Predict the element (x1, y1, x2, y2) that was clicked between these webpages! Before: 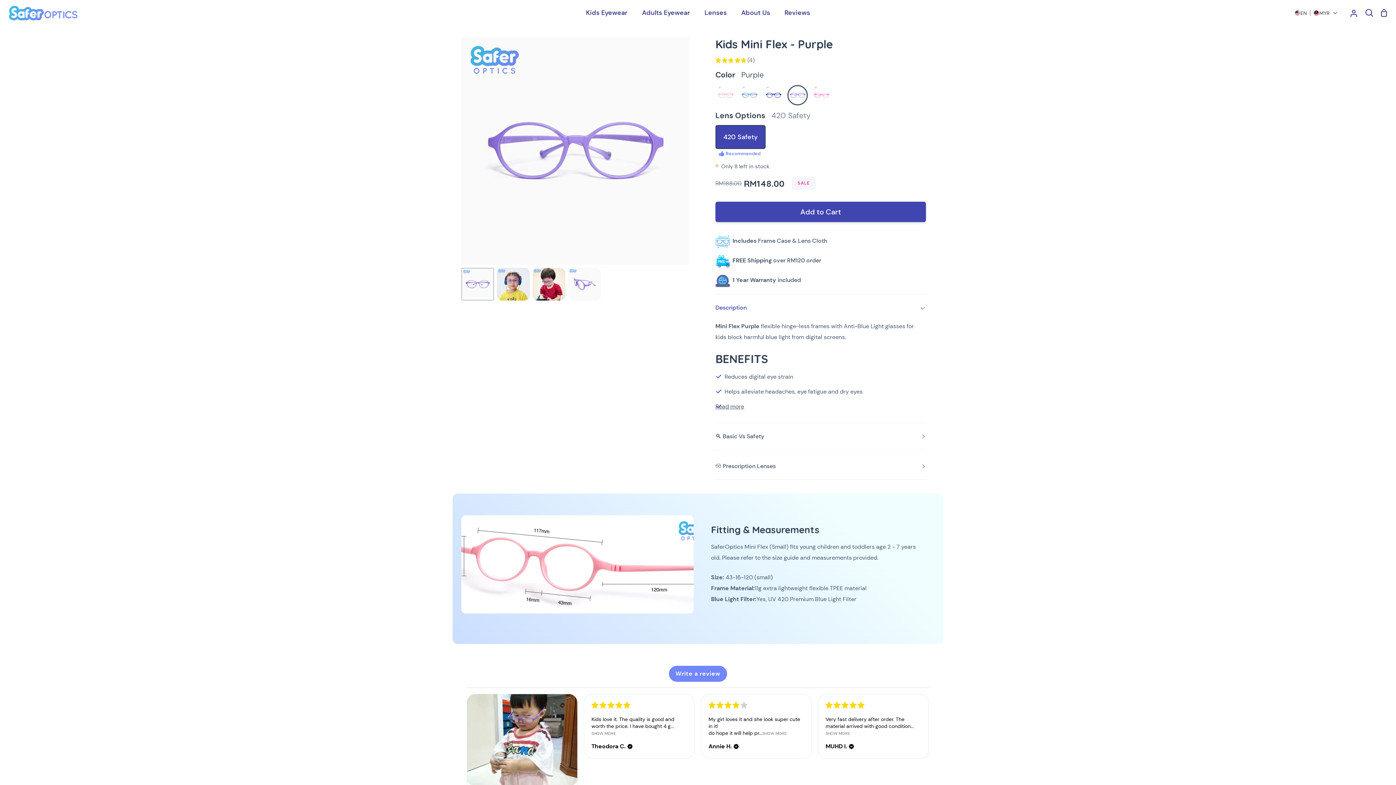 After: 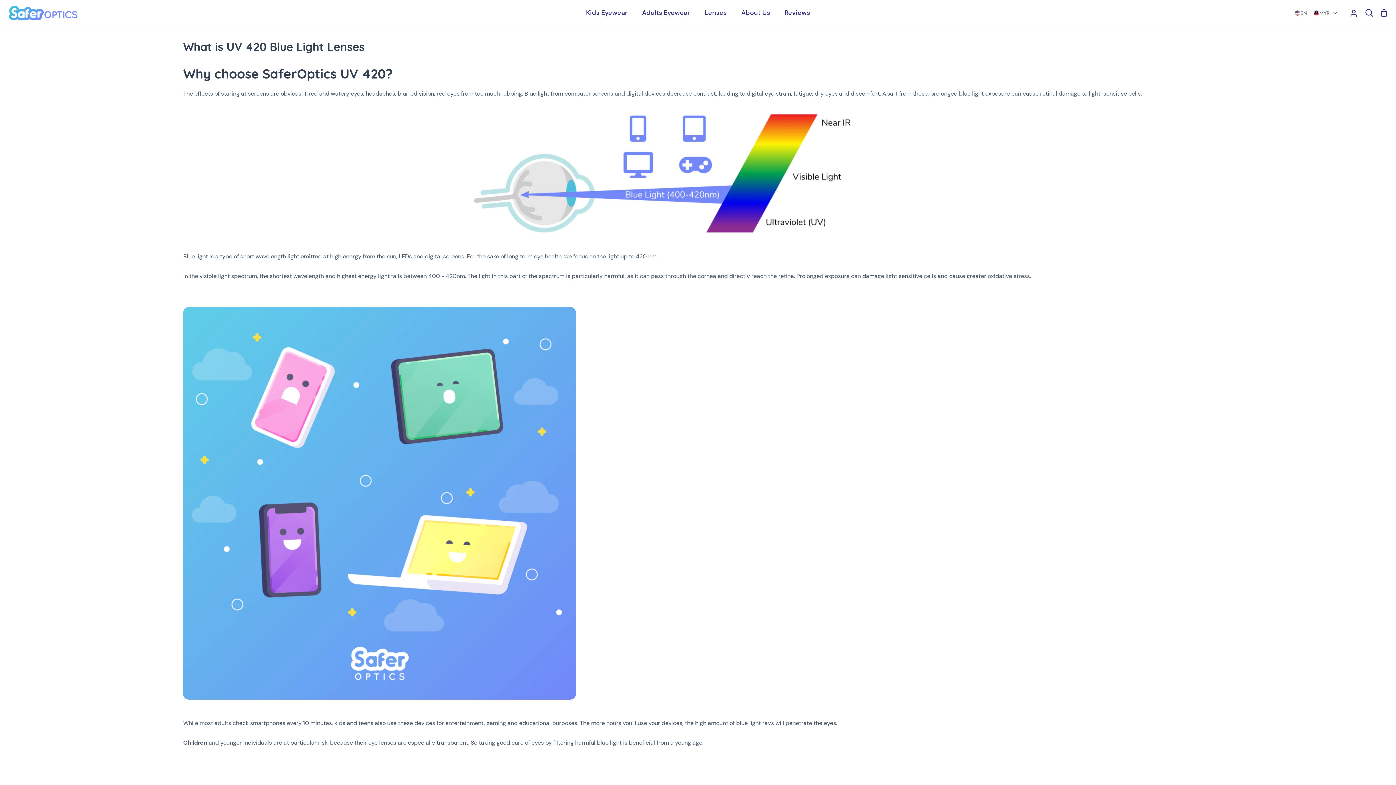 Action: bbox: (697, 0, 734, 26) label: Lenses